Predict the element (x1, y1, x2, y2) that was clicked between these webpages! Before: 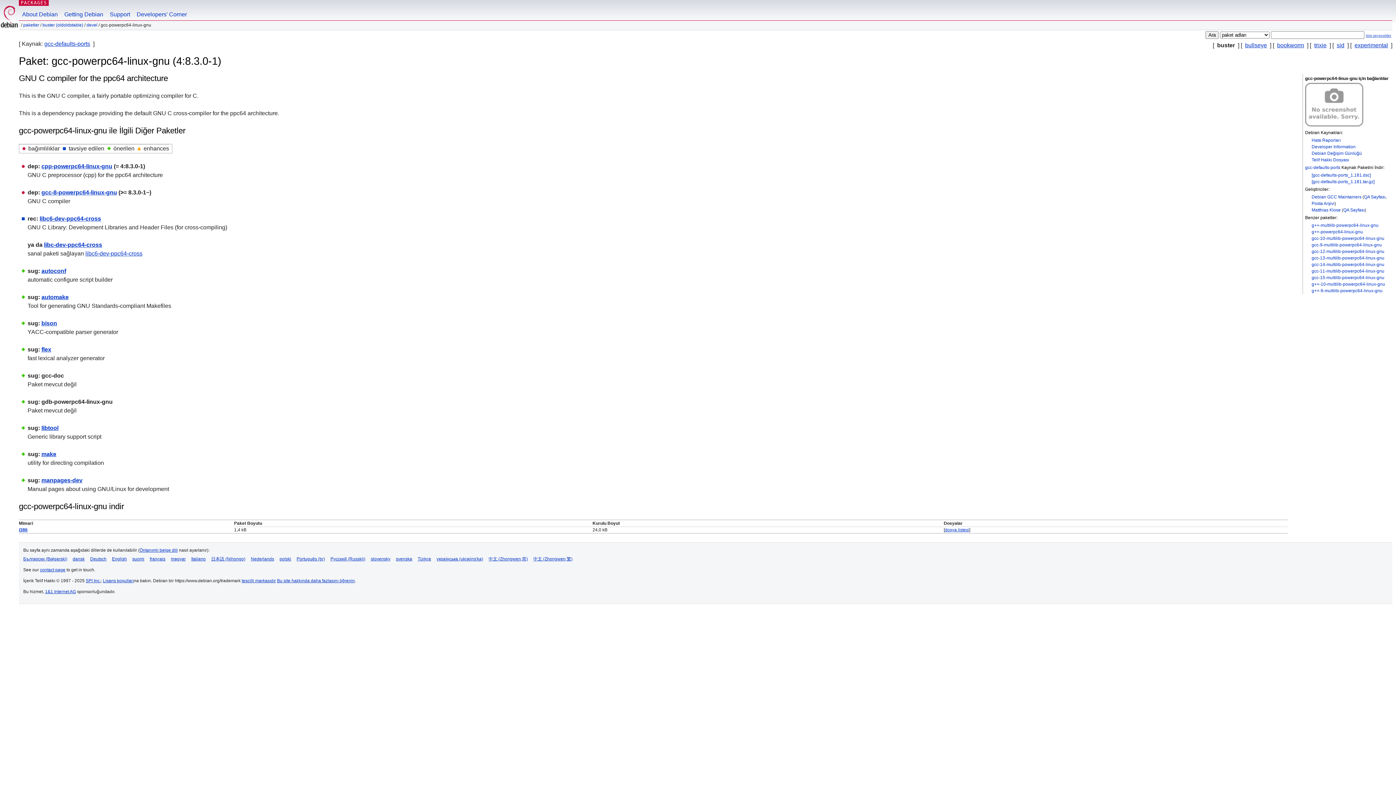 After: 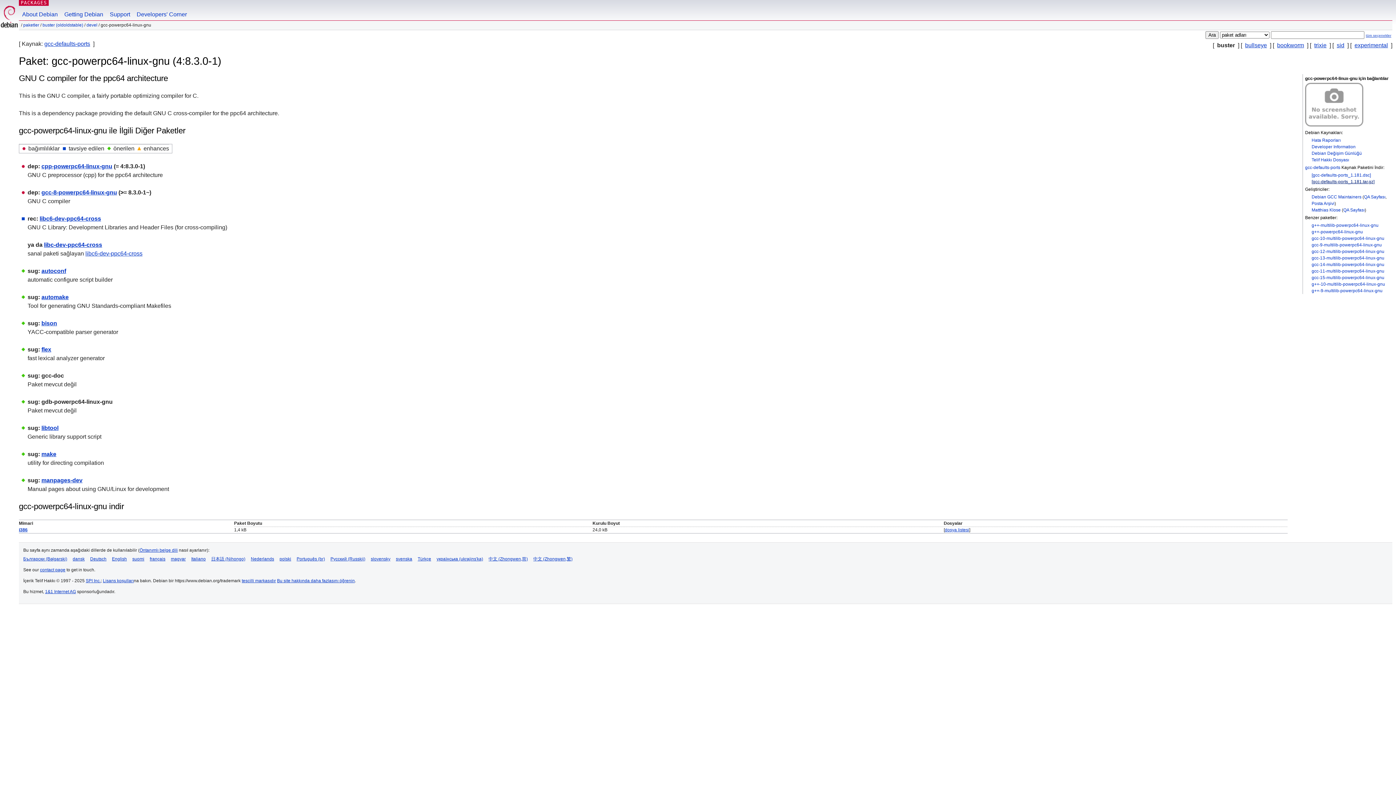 Action: bbox: (1312, 179, 1374, 184) label: [gcc-defaults-ports_1.181.tar.gz]